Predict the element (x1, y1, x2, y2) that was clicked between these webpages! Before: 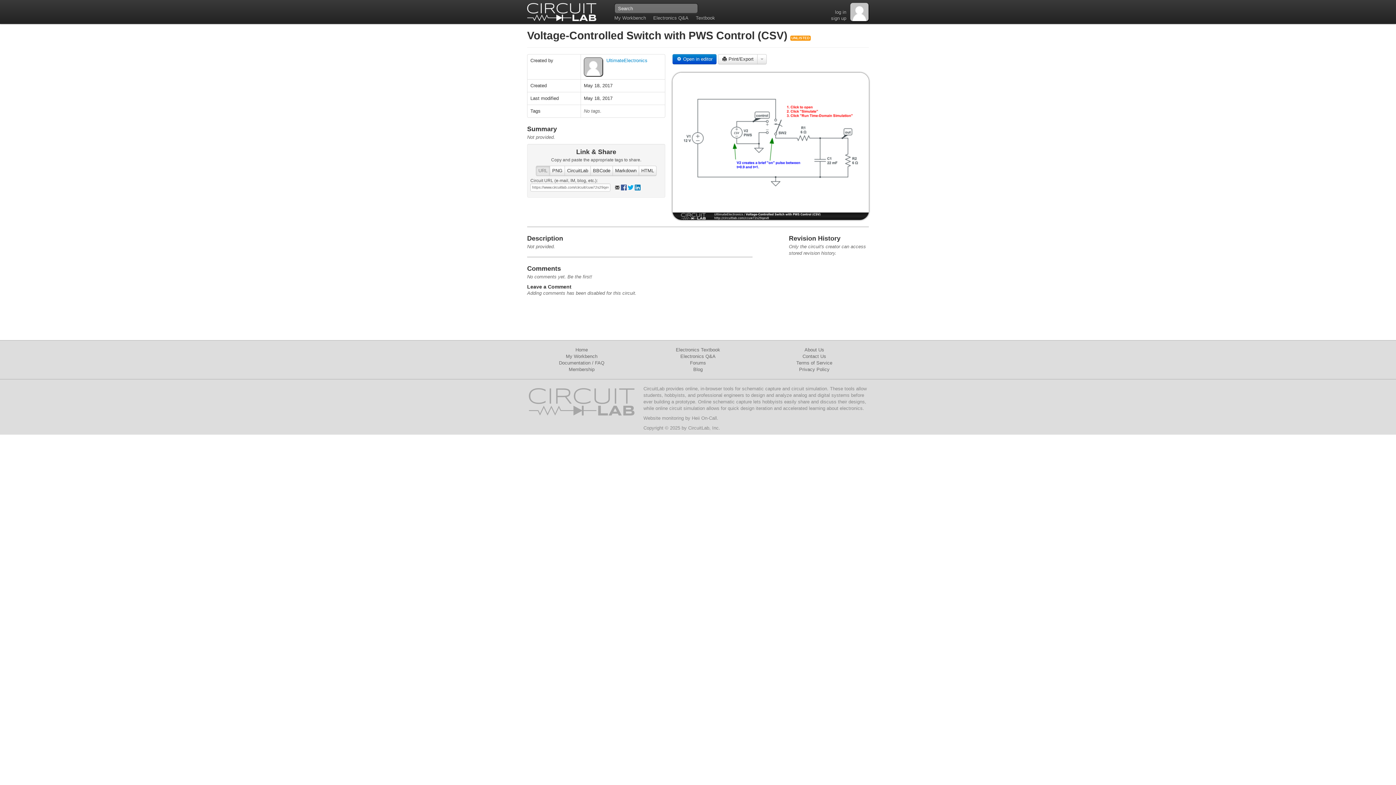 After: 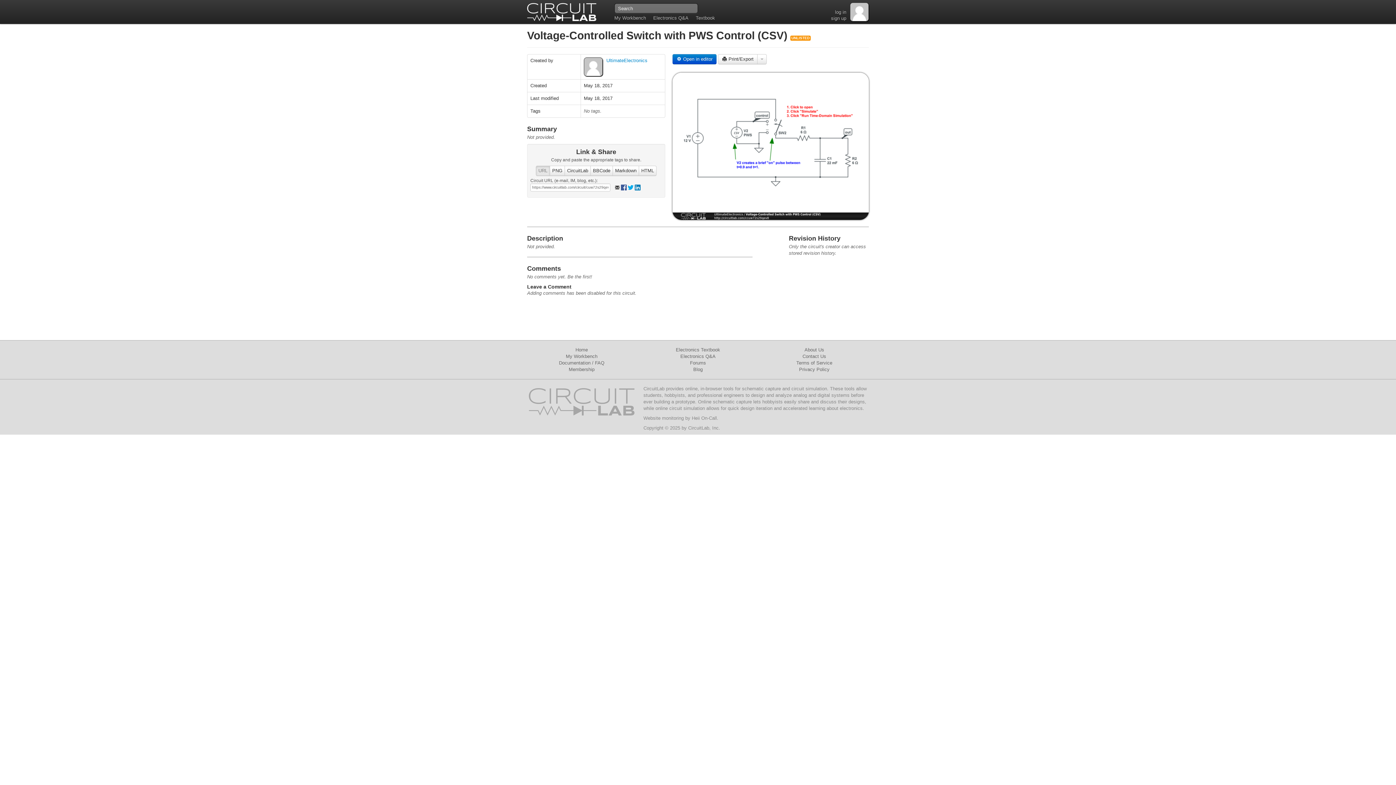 Action: bbox: (634, 184, 640, 189)